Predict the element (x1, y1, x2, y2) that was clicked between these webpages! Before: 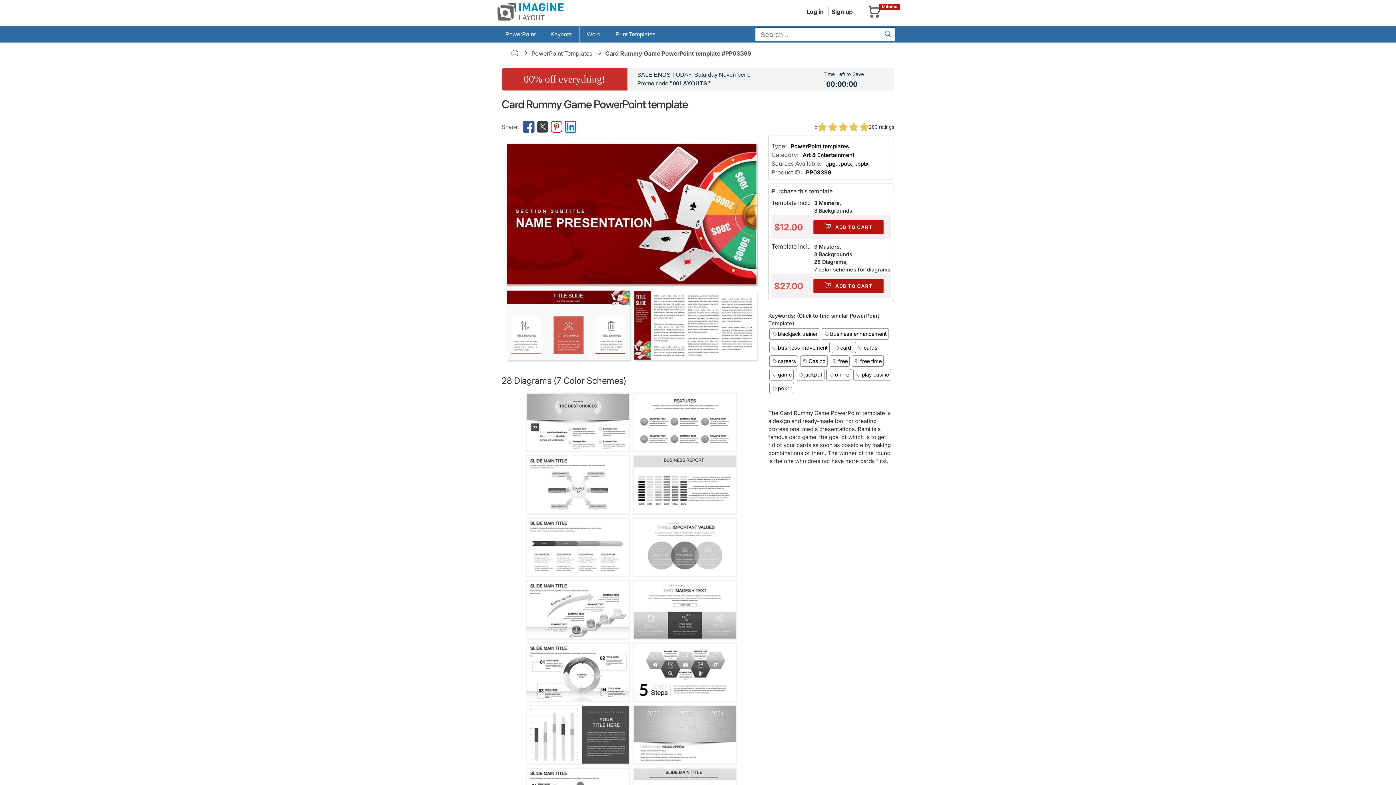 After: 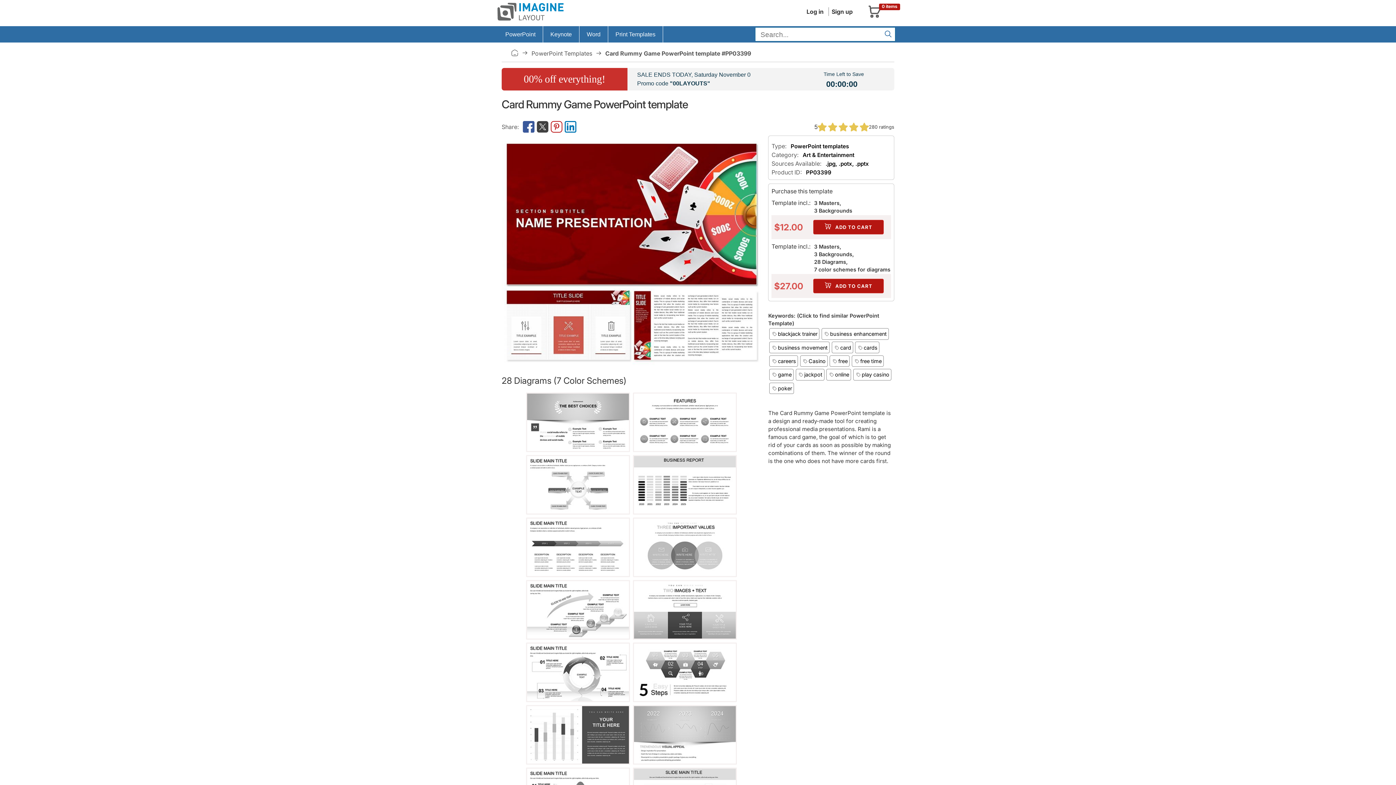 Action: bbox: (535, 121, 549, 132)